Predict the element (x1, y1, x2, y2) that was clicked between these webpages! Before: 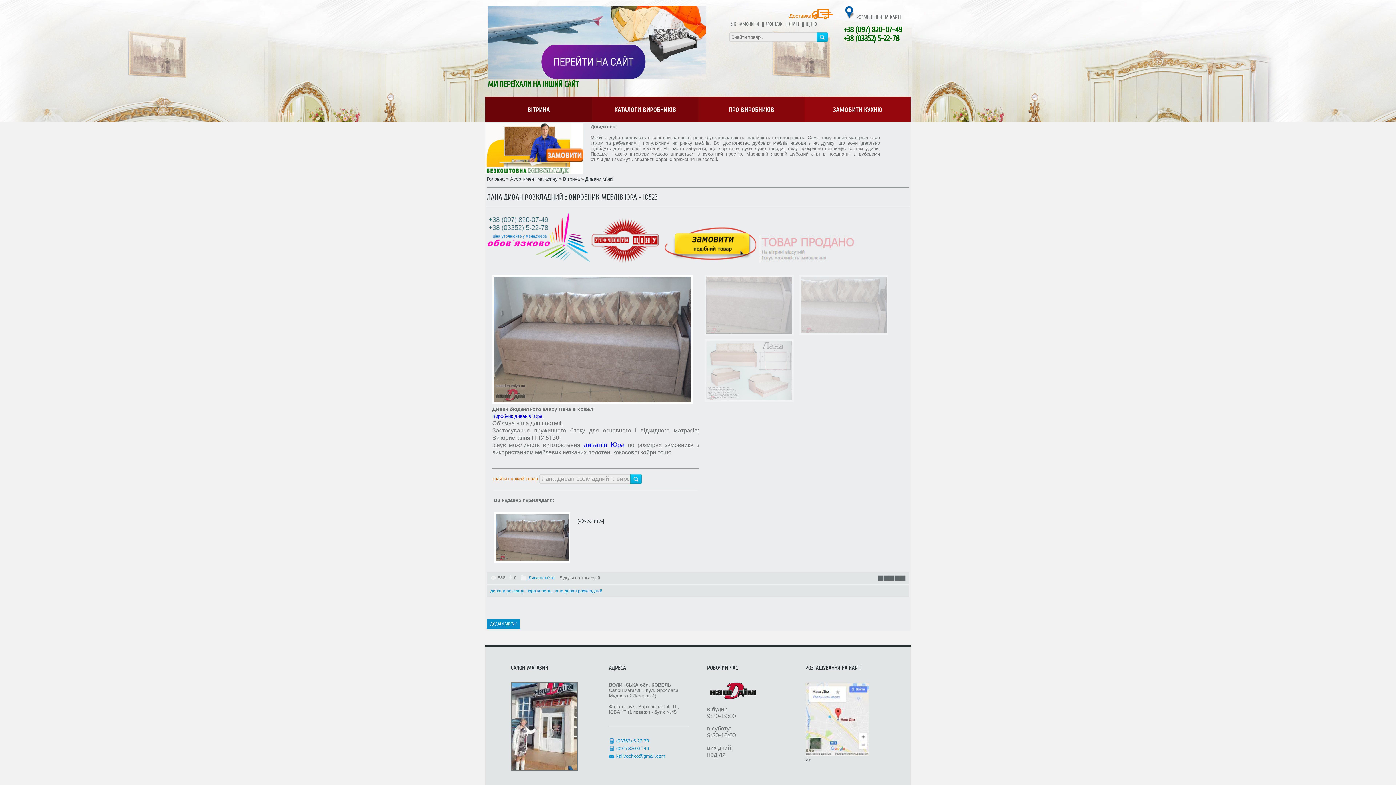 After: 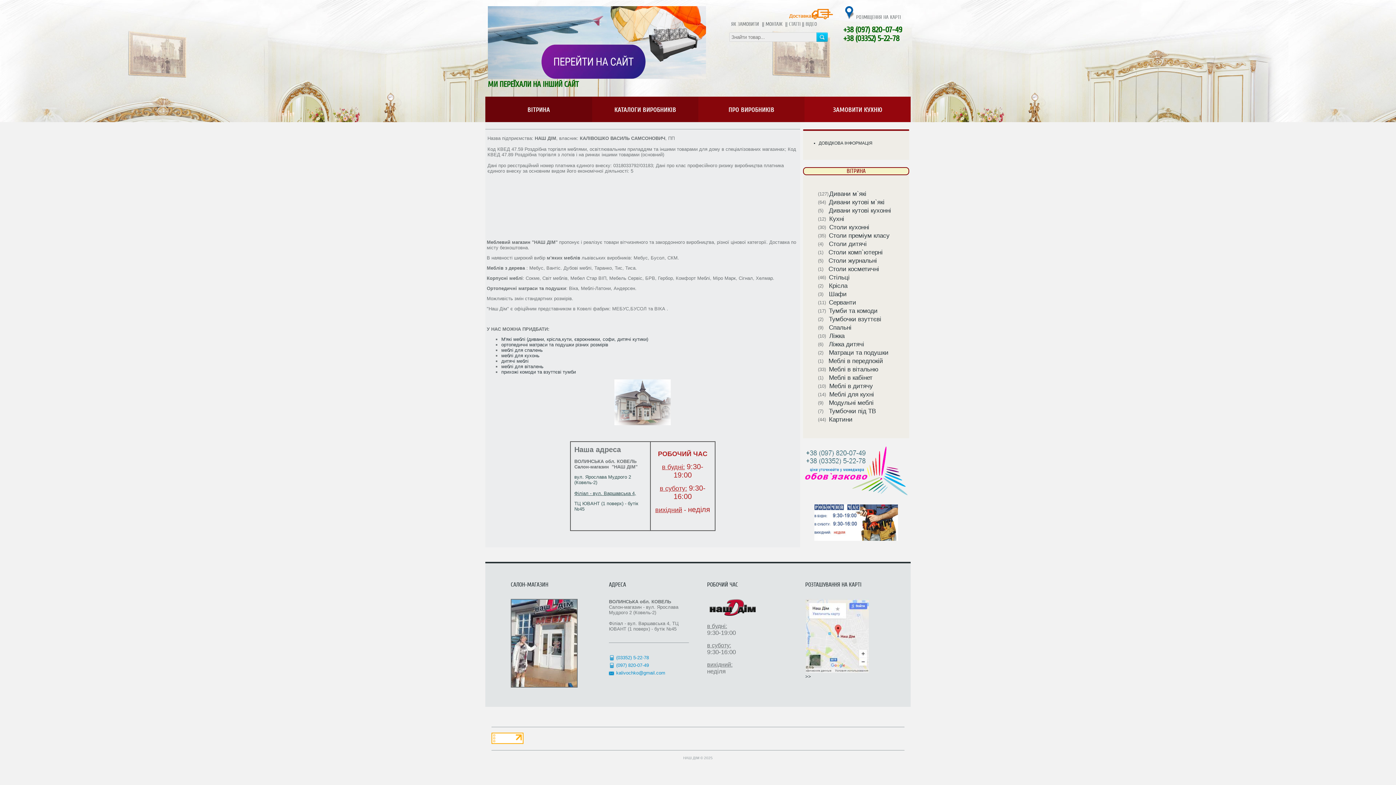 Action: bbox: (843, 14, 901, 20) label: РОЗМІЩЕННЯ НА КАРТІ